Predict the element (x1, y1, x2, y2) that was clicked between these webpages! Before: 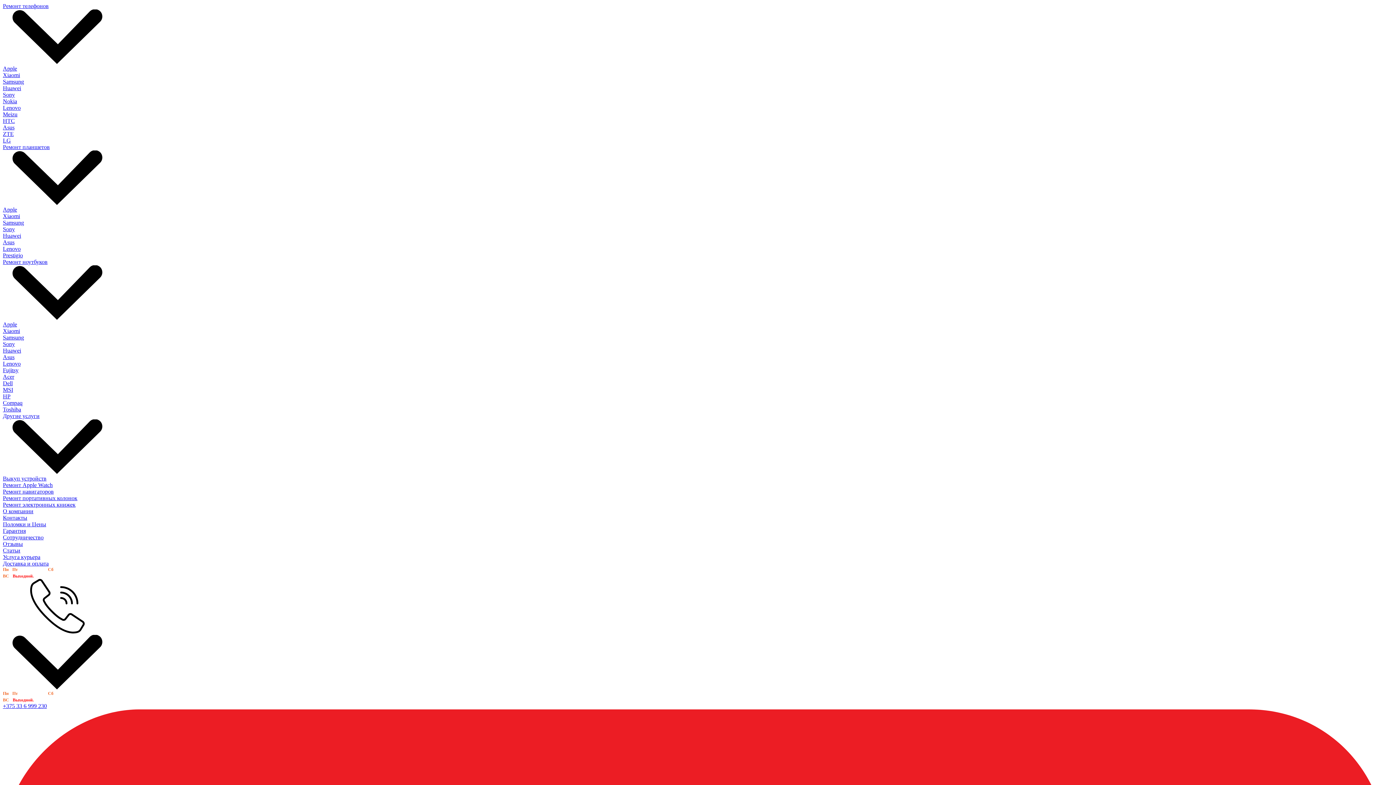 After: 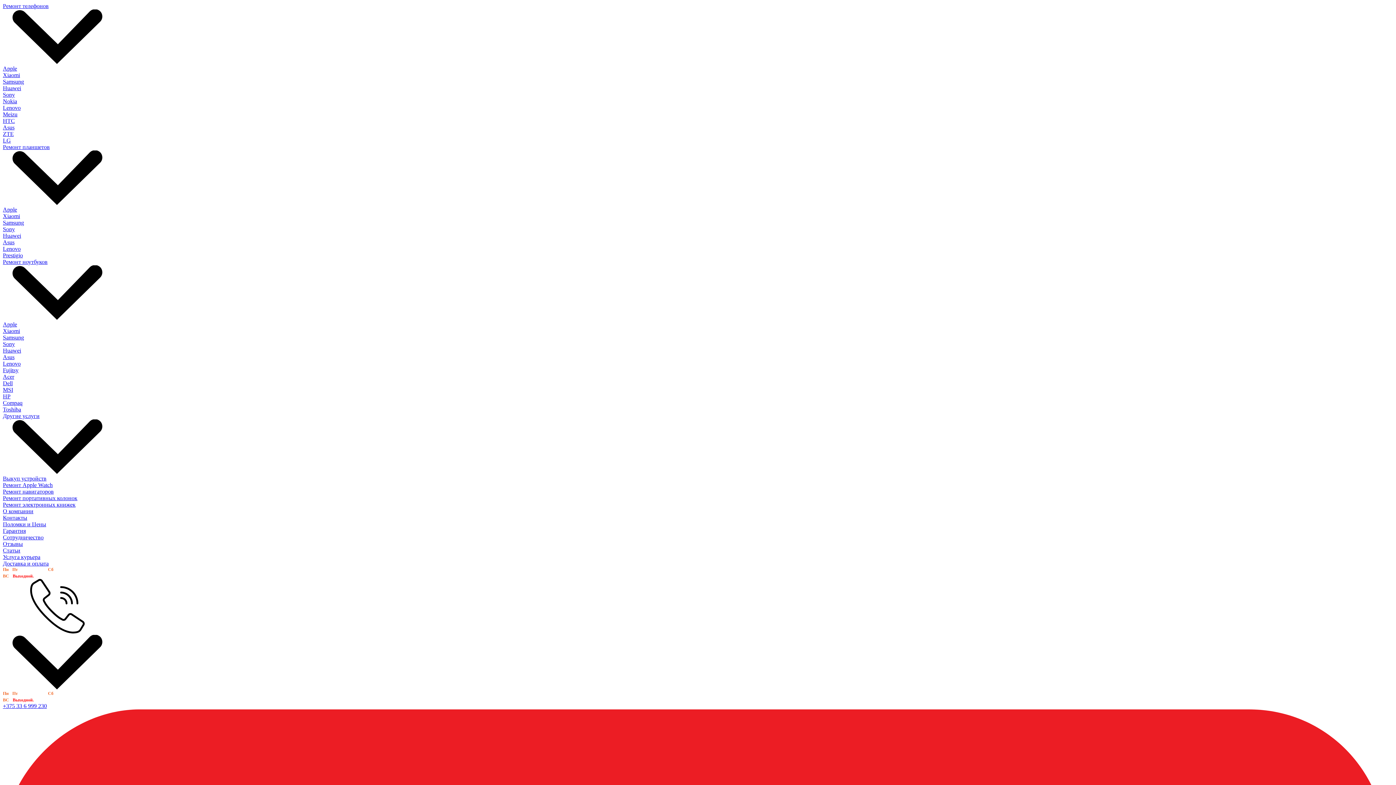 Action: bbox: (2, 341, 14, 347) label: Sony